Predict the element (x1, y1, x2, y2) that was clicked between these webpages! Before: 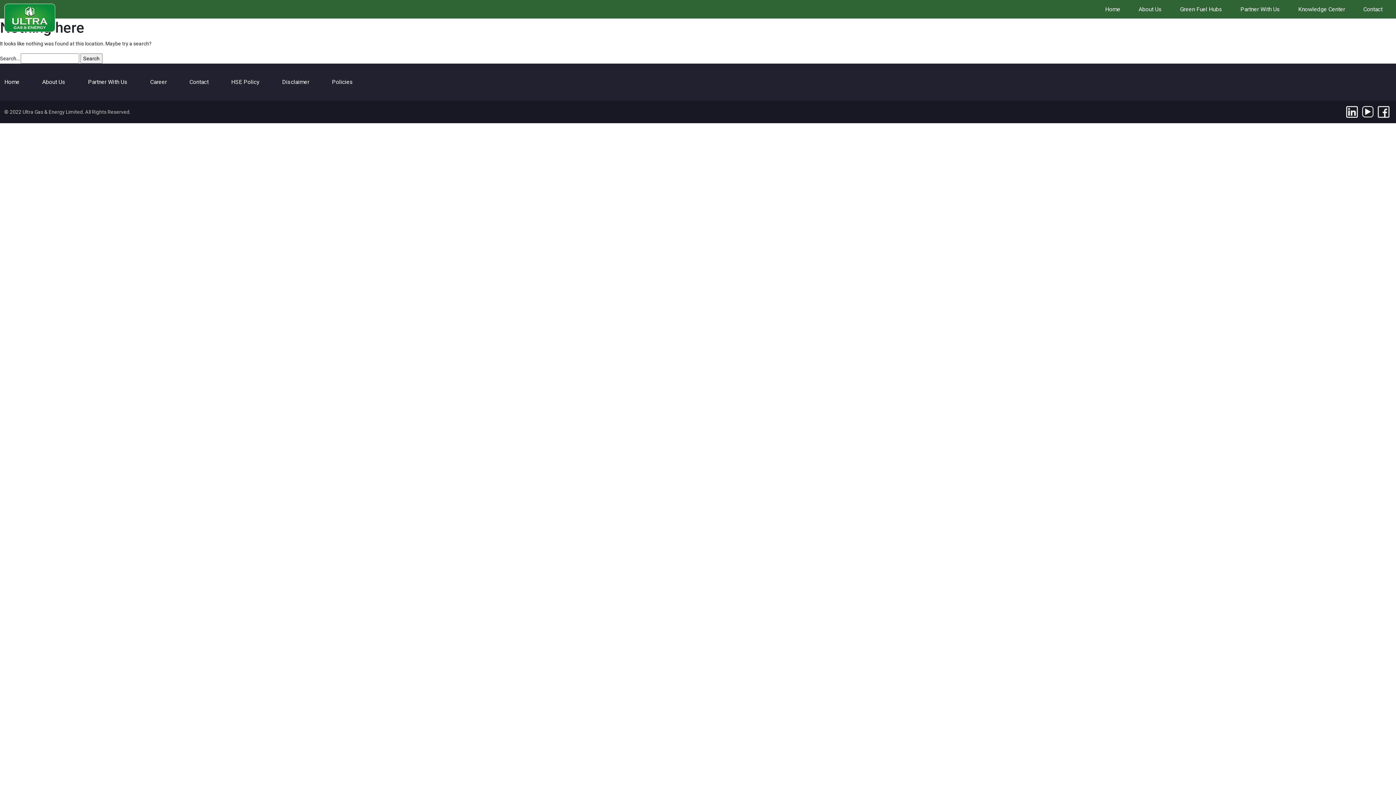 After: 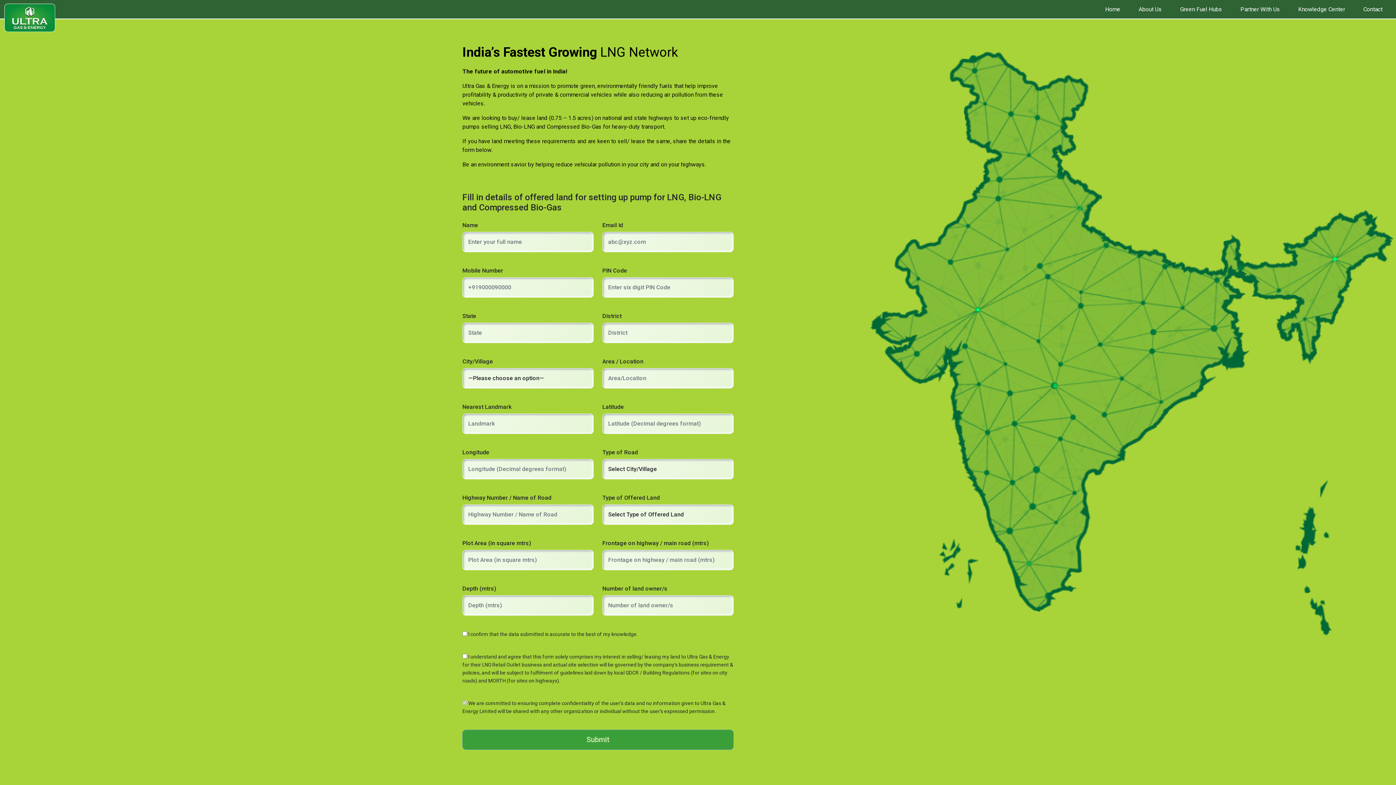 Action: label: Partner With Us bbox: (88, 76, 127, 88)